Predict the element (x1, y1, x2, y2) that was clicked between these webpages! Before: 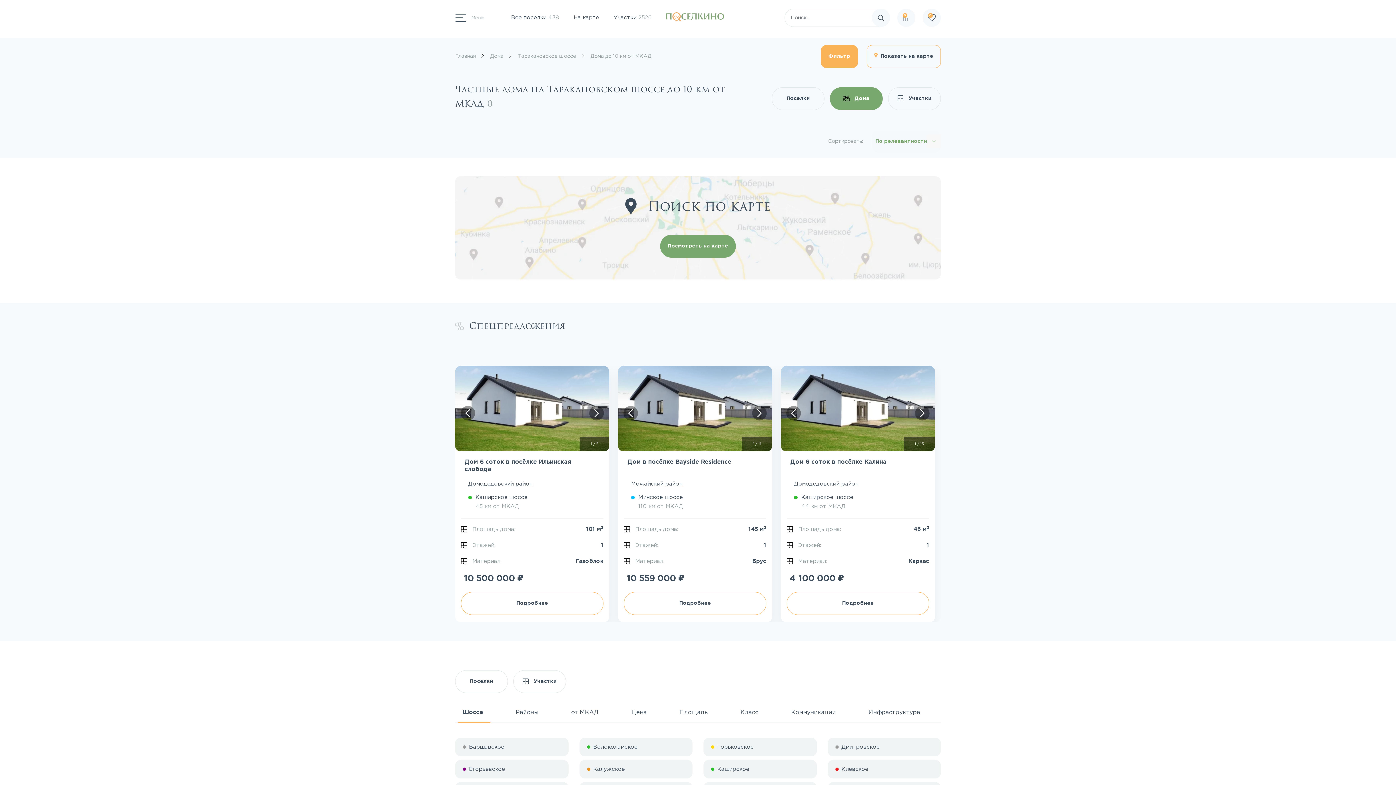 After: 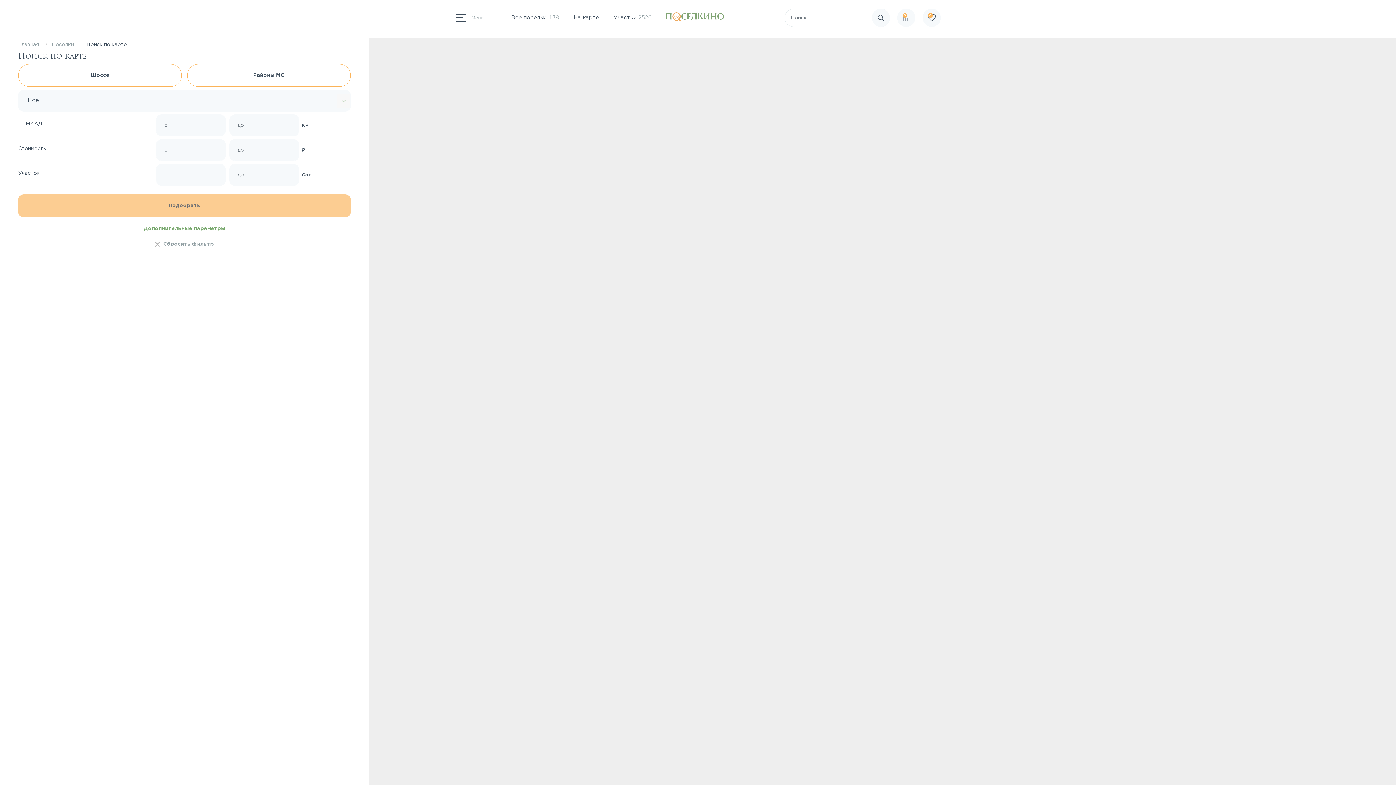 Action: label:   
Показать на карте bbox: (866, 45, 941, 68)